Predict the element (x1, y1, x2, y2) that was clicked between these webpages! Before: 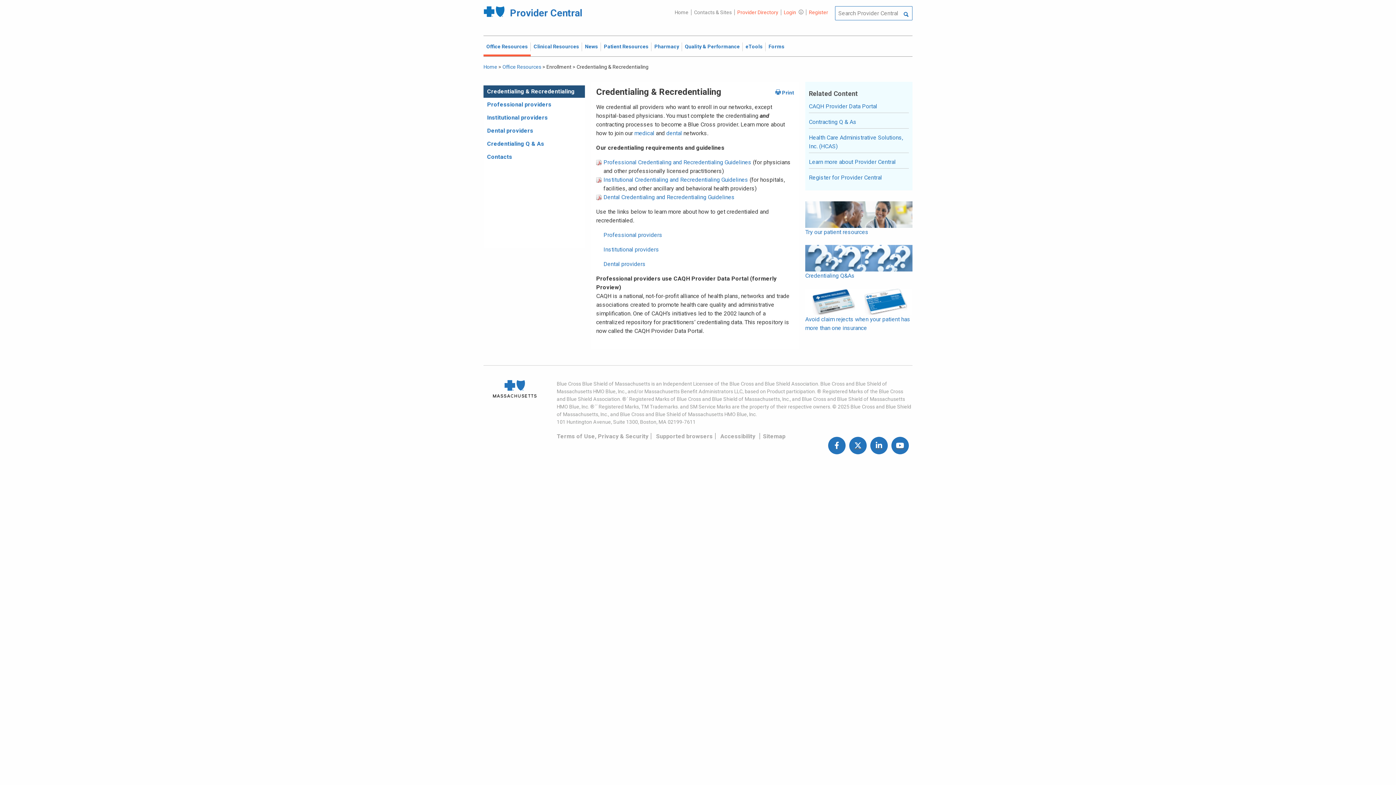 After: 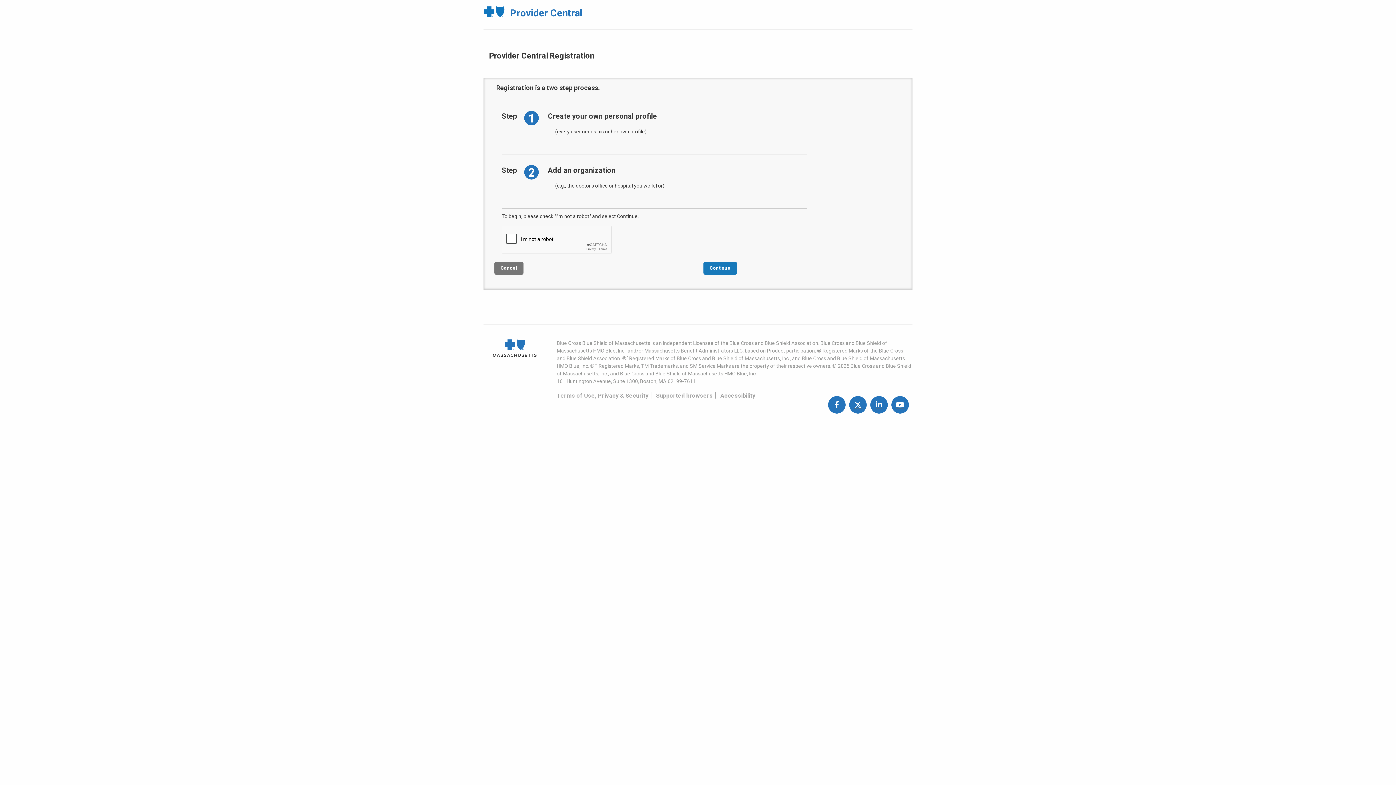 Action: label: Register bbox: (806, 9, 830, 15)